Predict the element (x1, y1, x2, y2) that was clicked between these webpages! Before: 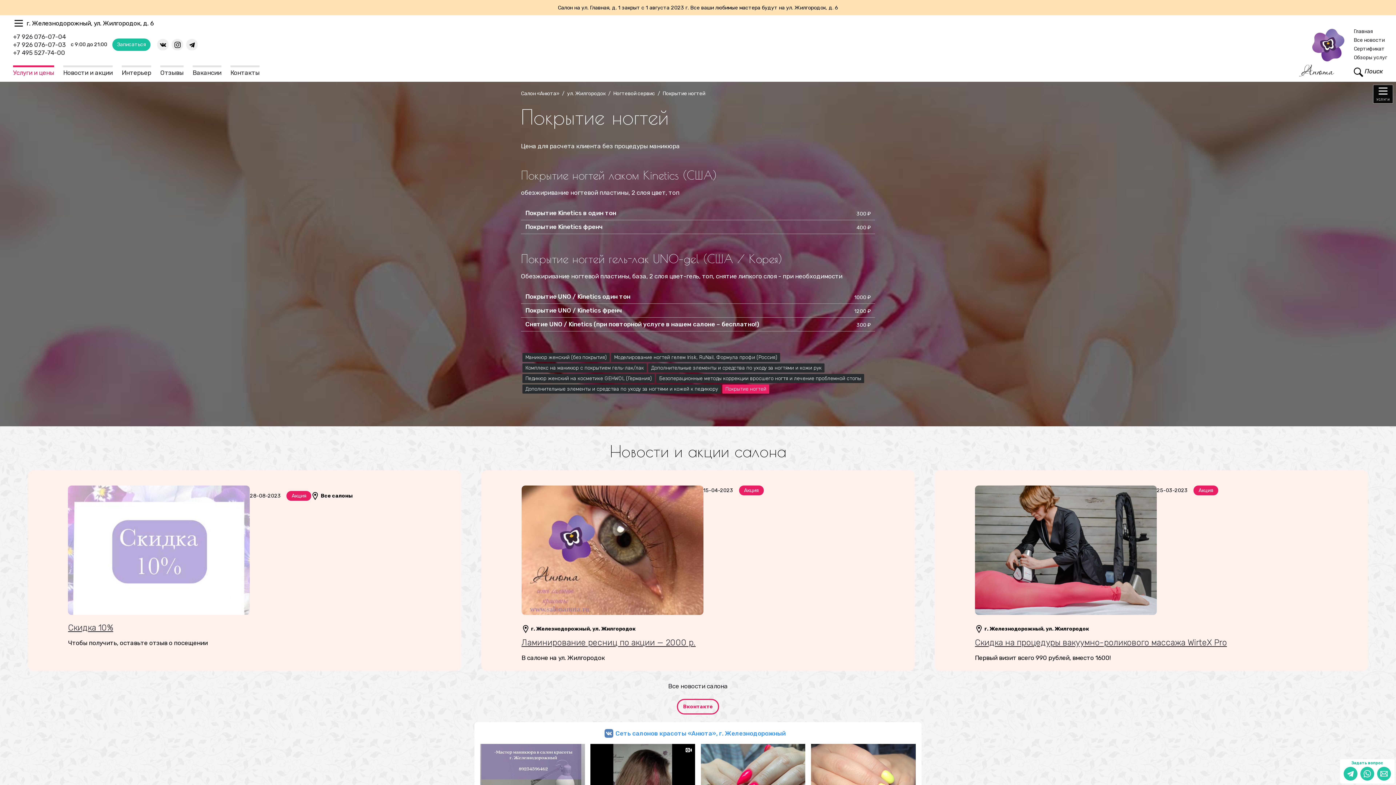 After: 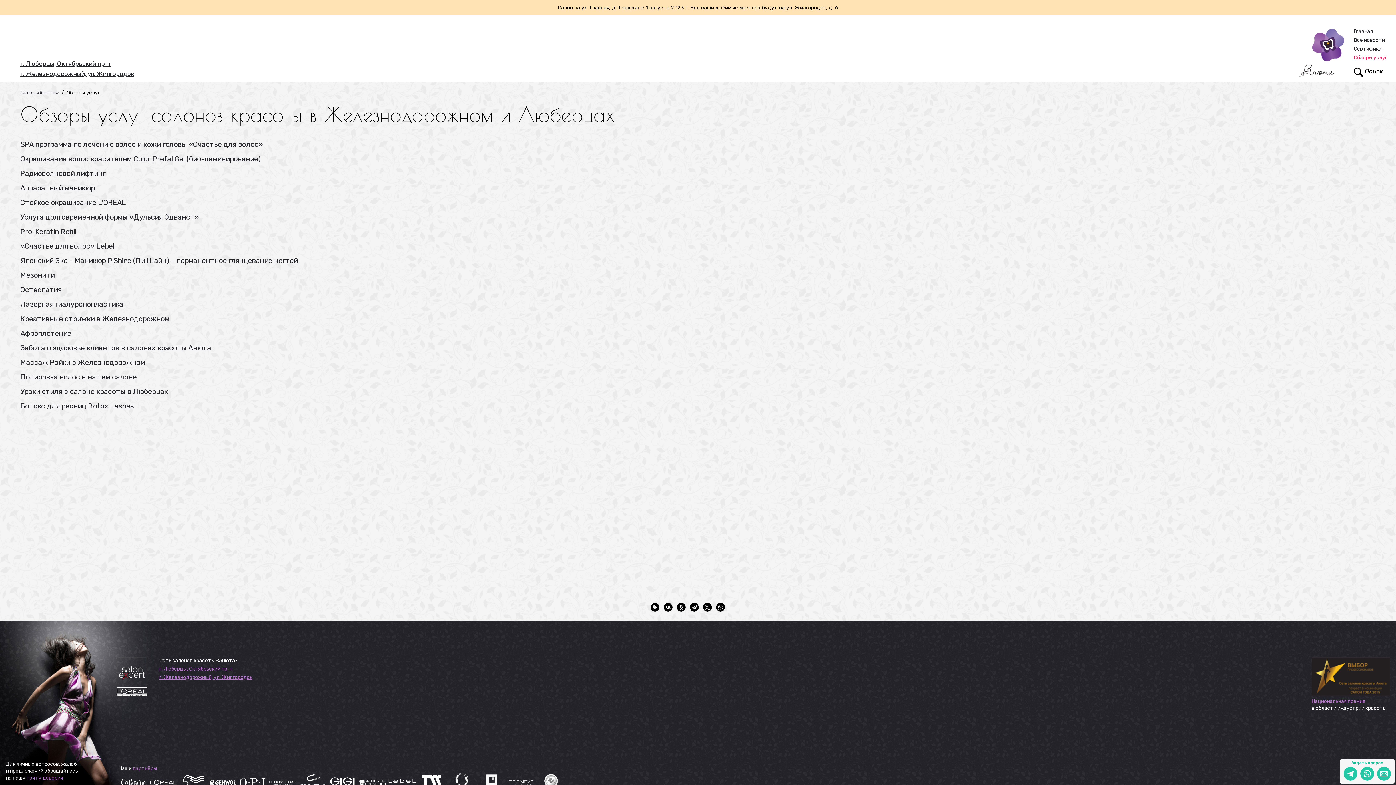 Action: bbox: (1354, 54, 1387, 60) label: Обзоры услуг